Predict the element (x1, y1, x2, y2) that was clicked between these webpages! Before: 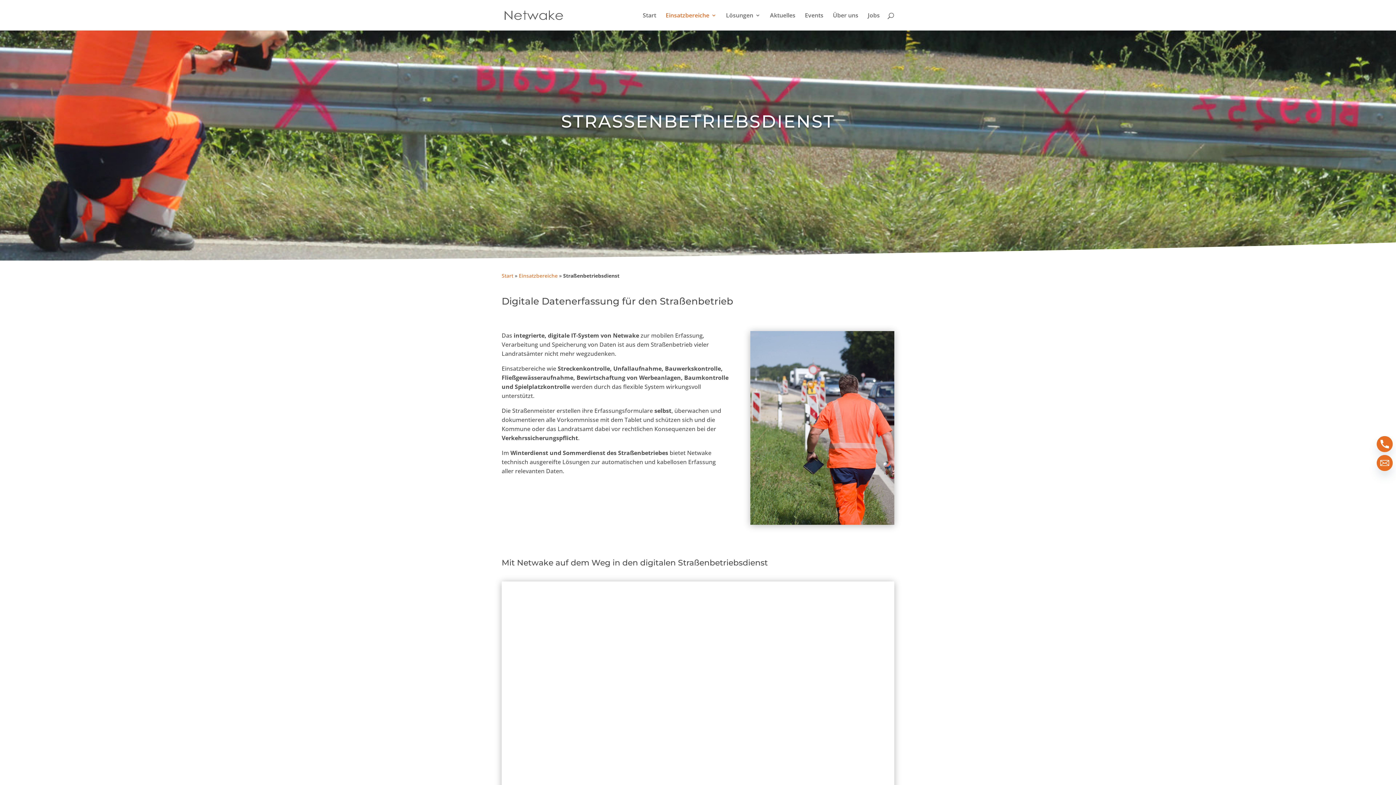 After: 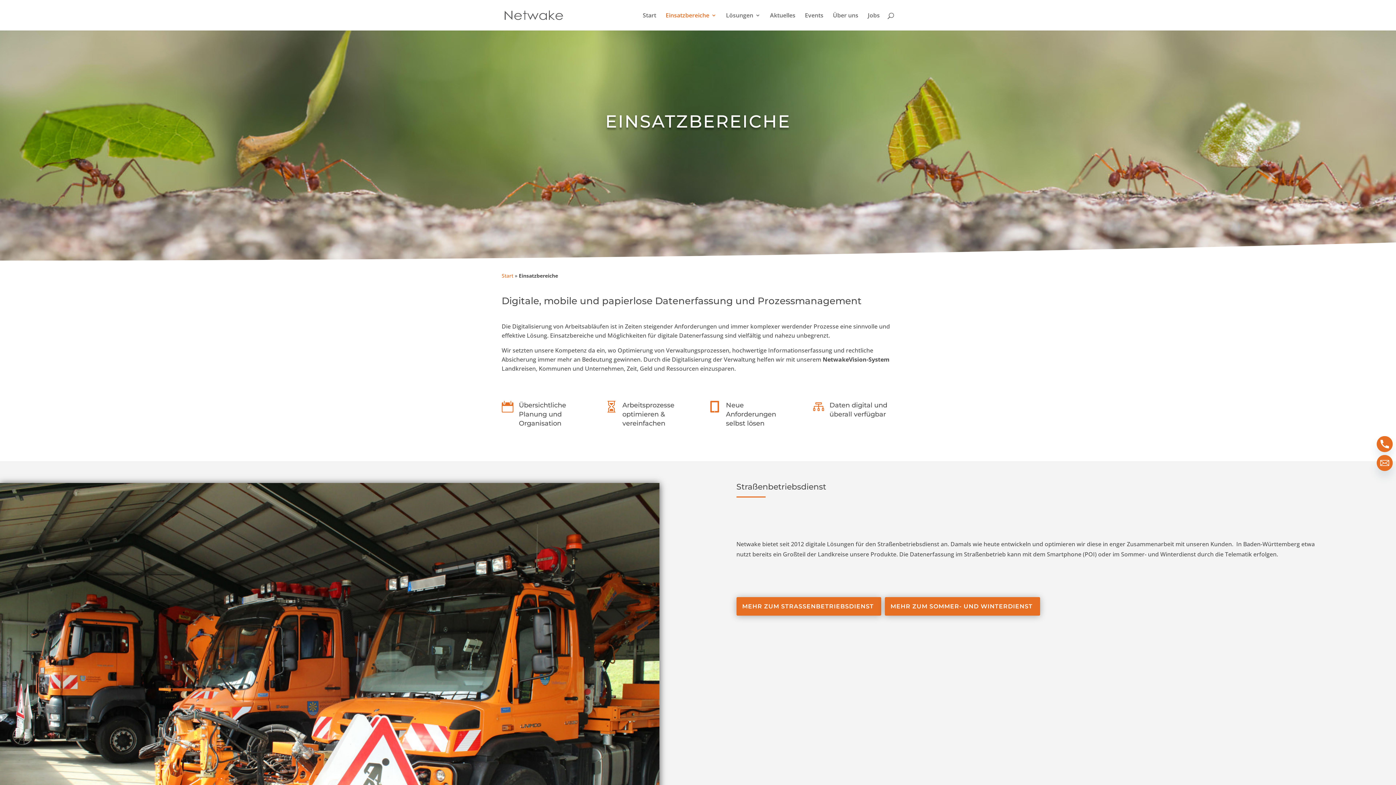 Action: label: Einsatzbereiche bbox: (665, 12, 716, 30)